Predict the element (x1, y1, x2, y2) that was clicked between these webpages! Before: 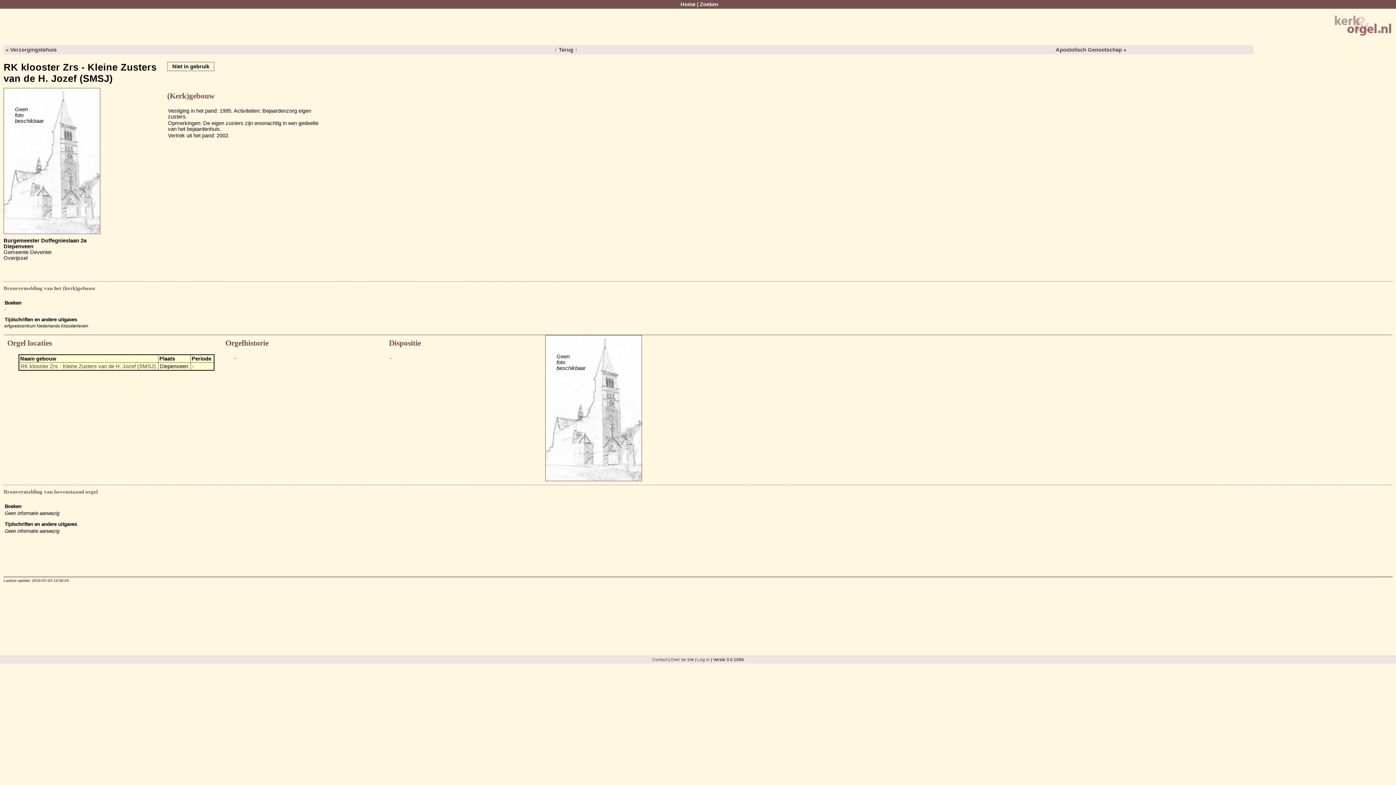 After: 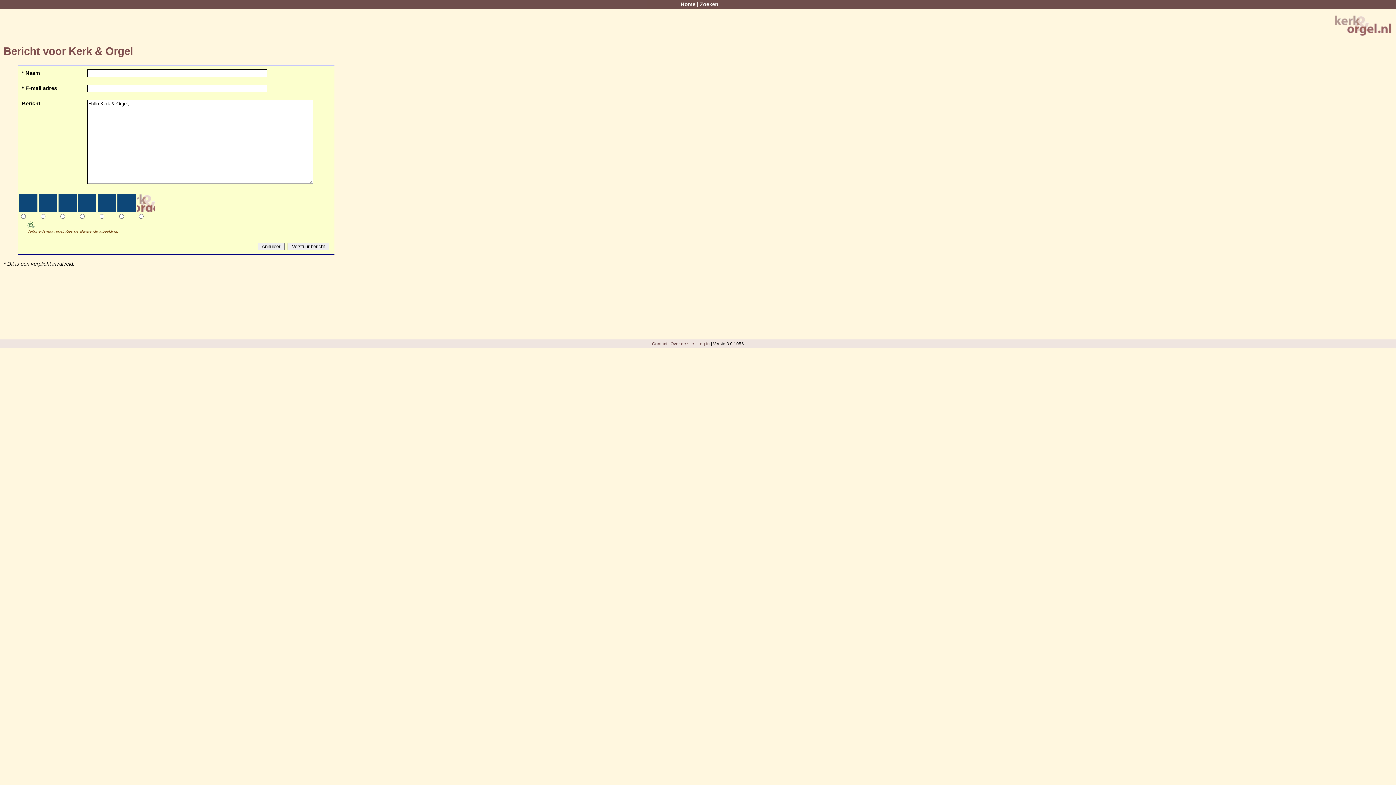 Action: label: Contact bbox: (652, 657, 667, 662)